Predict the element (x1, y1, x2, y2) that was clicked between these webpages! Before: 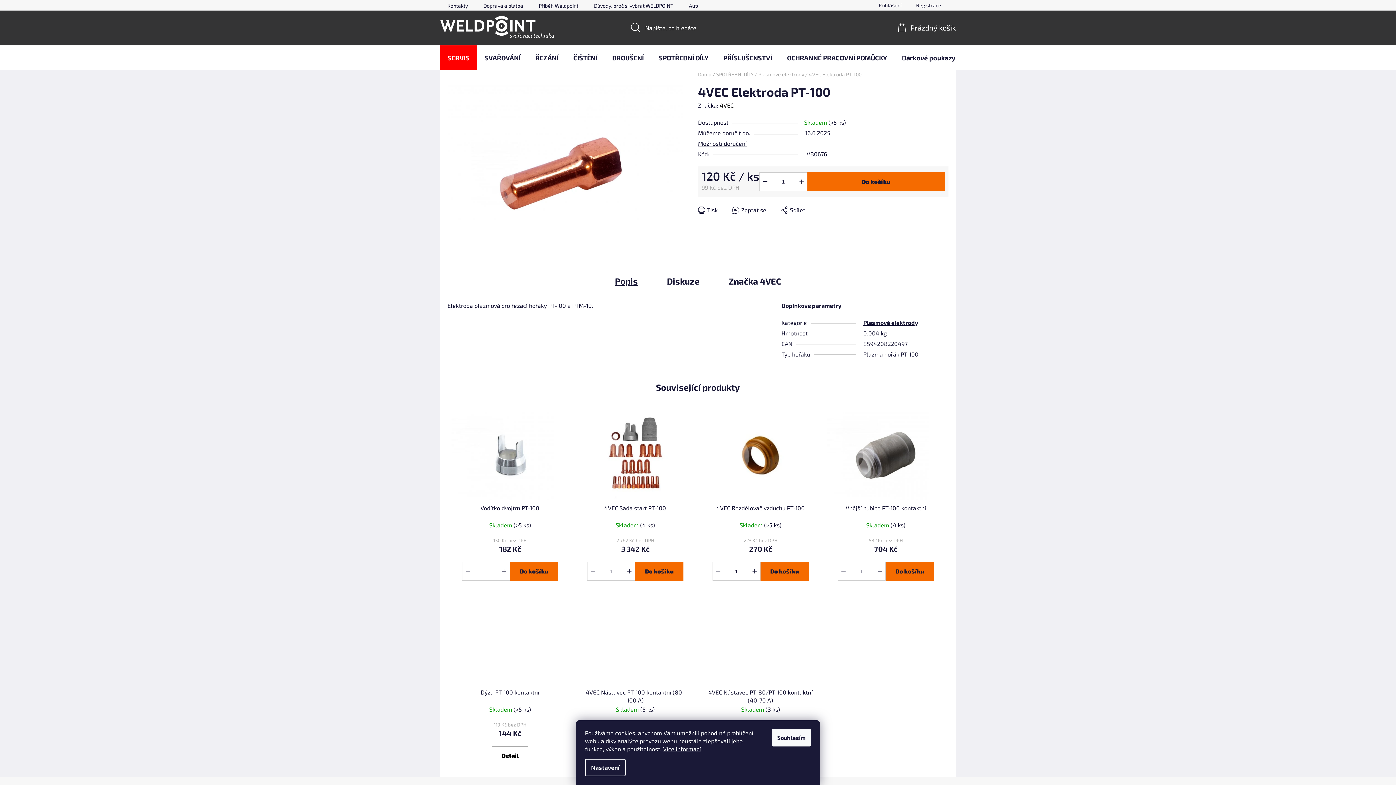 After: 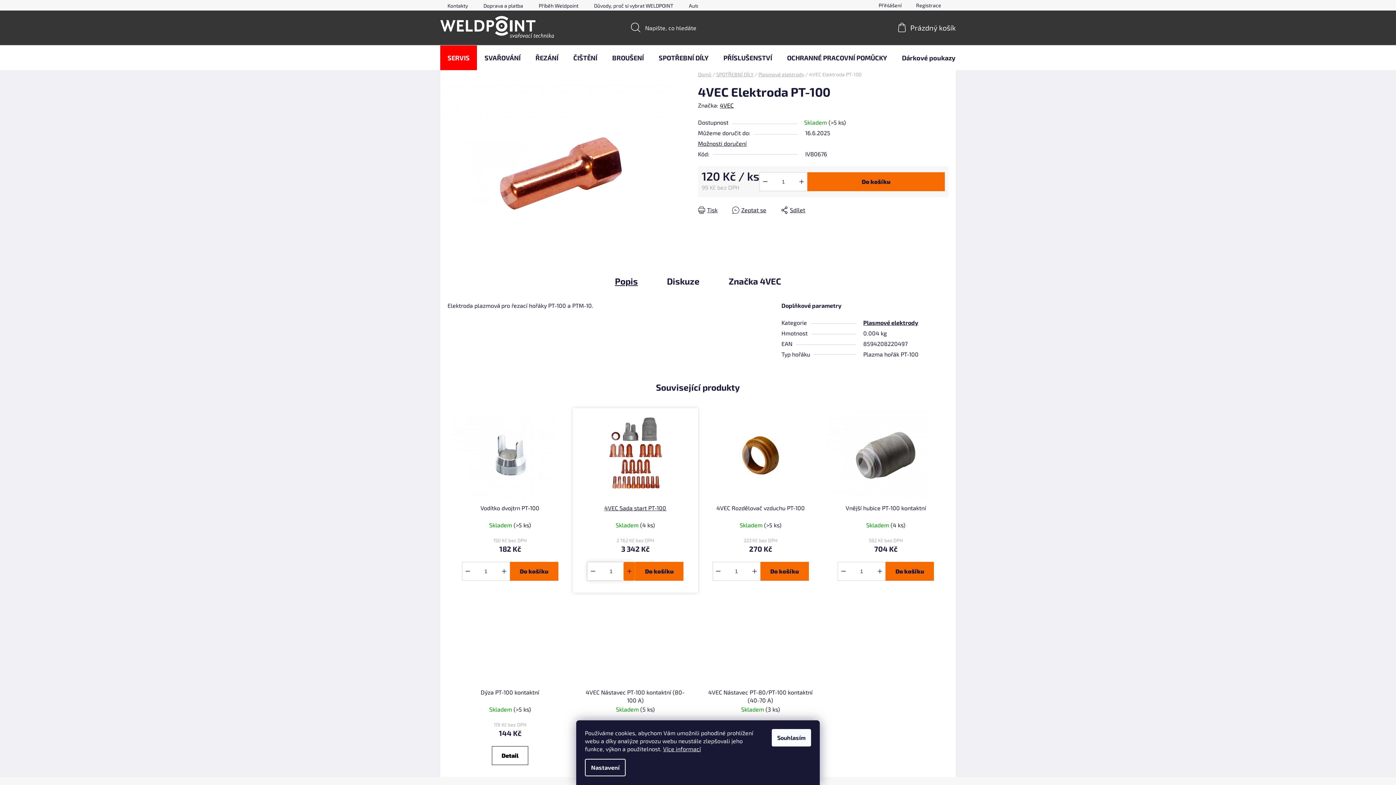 Action: bbox: (624, 562, 635, 580) label: Zvýšit množství o 1